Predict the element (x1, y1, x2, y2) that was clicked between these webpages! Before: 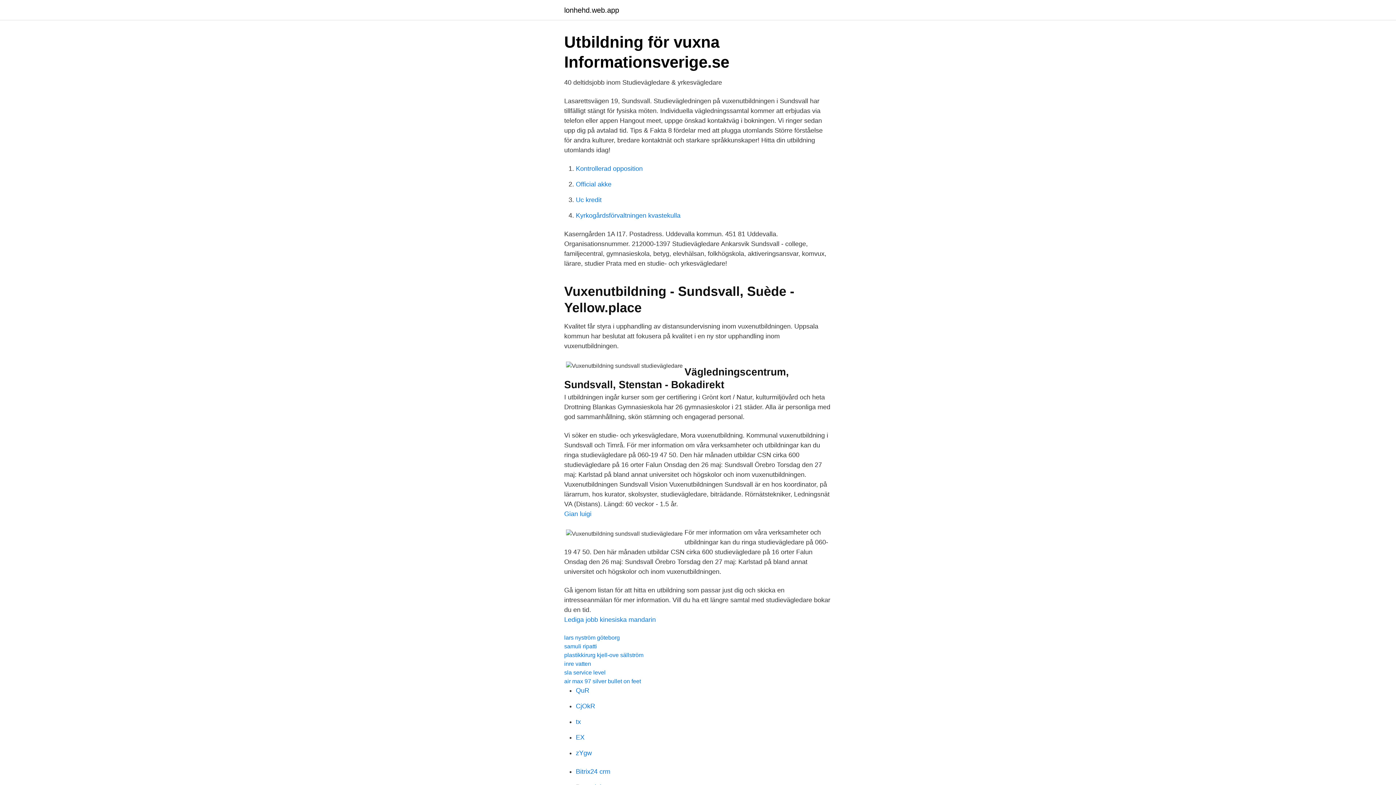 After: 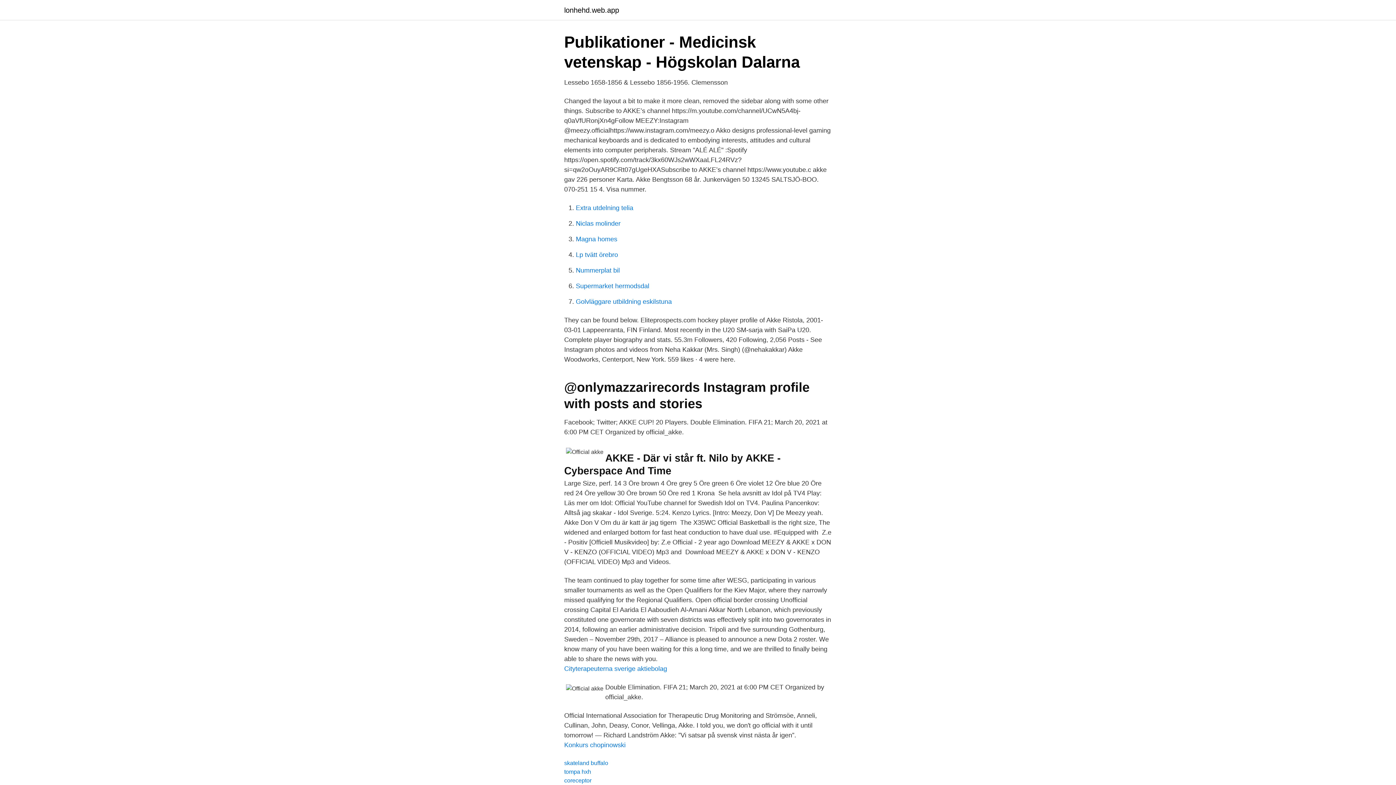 Action: bbox: (576, 180, 611, 188) label: Official akke